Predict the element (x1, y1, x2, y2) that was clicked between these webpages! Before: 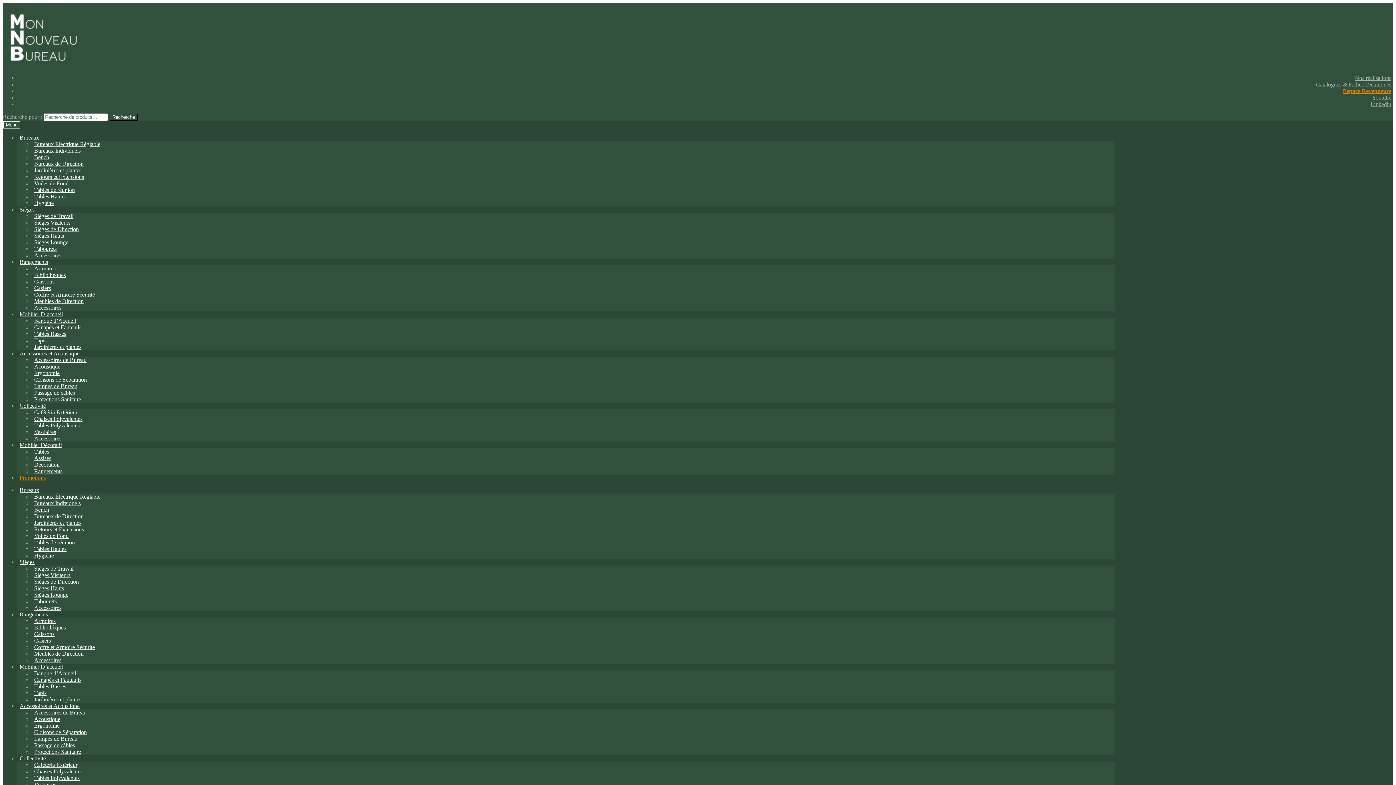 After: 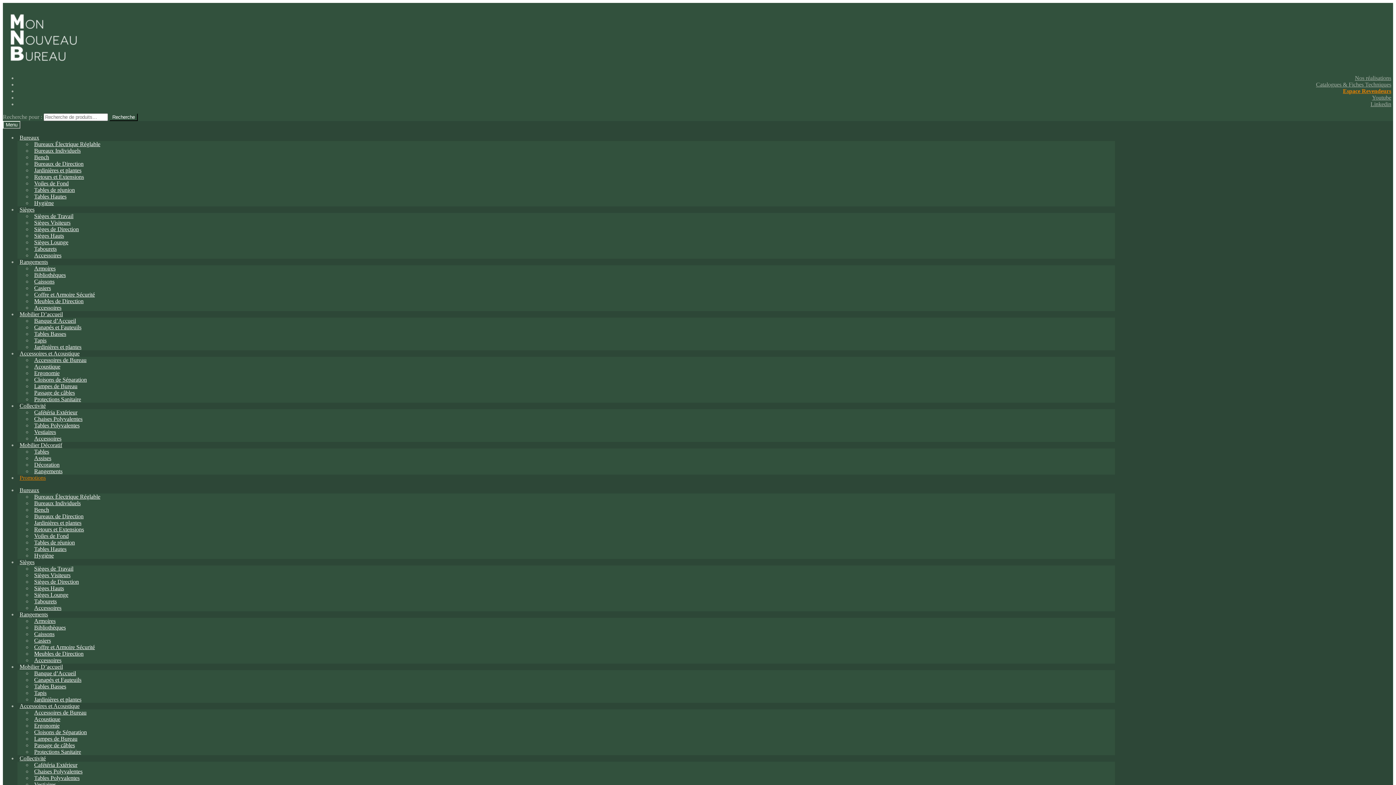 Action: label: Bureaux Individuels bbox: (32, 496, 82, 510)